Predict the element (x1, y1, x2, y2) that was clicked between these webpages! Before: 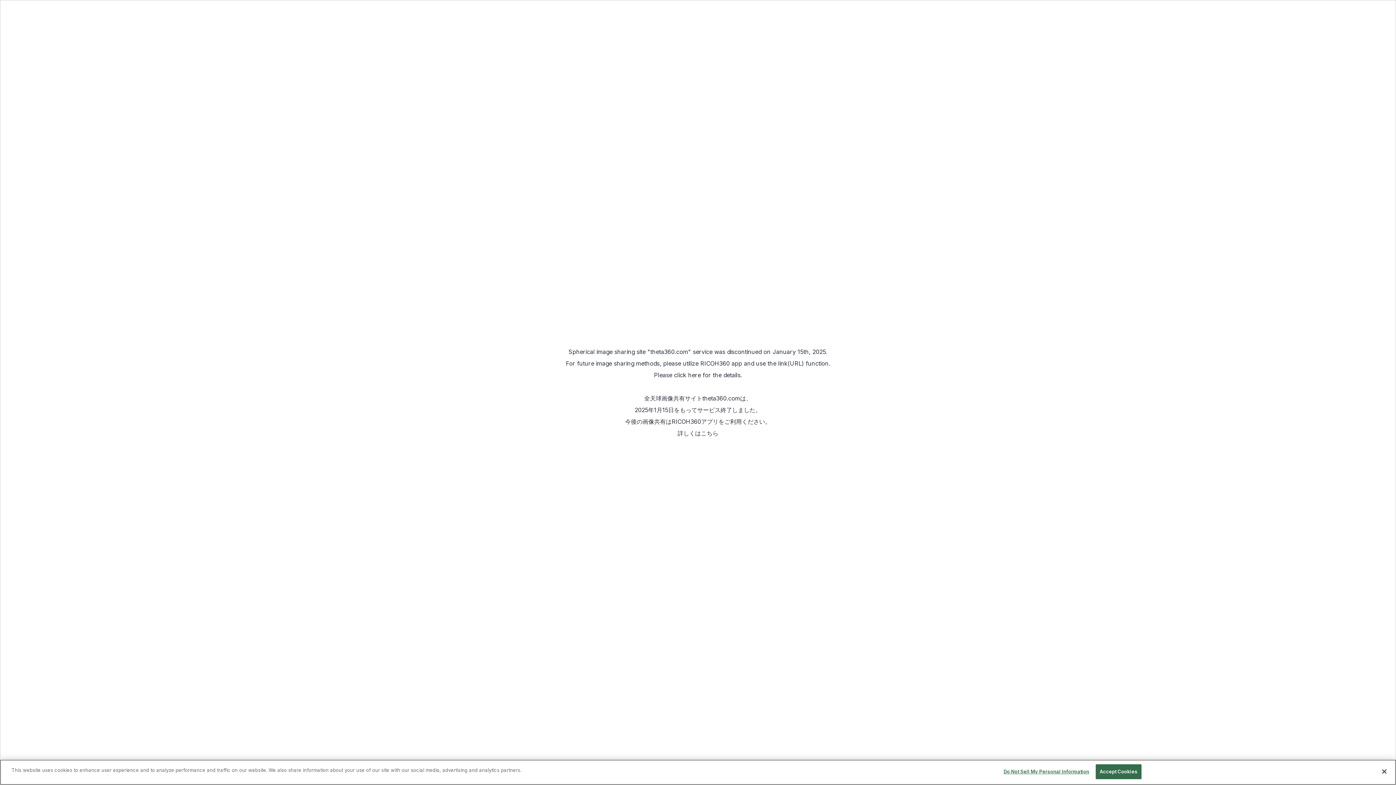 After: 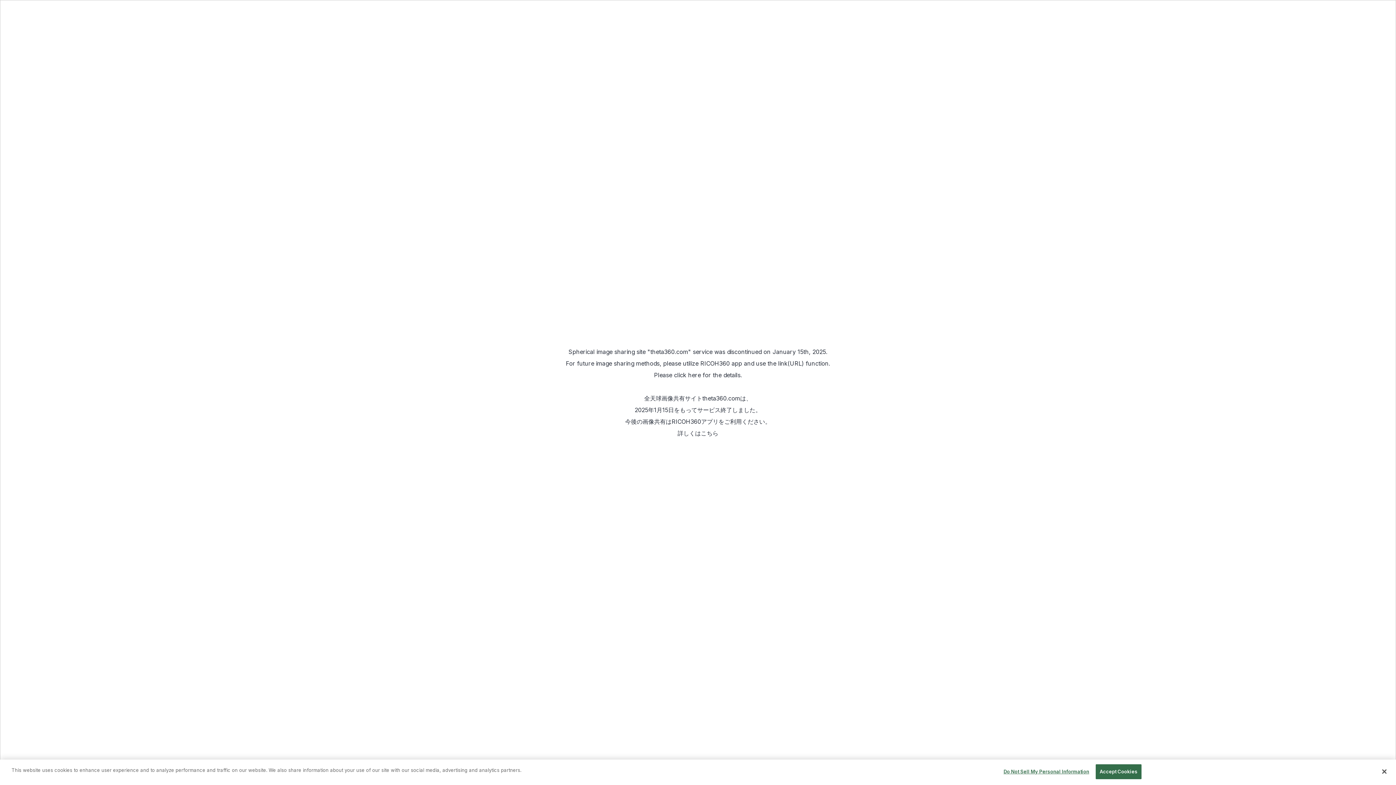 Action: bbox: (701, 429, 718, 437) label: こちら